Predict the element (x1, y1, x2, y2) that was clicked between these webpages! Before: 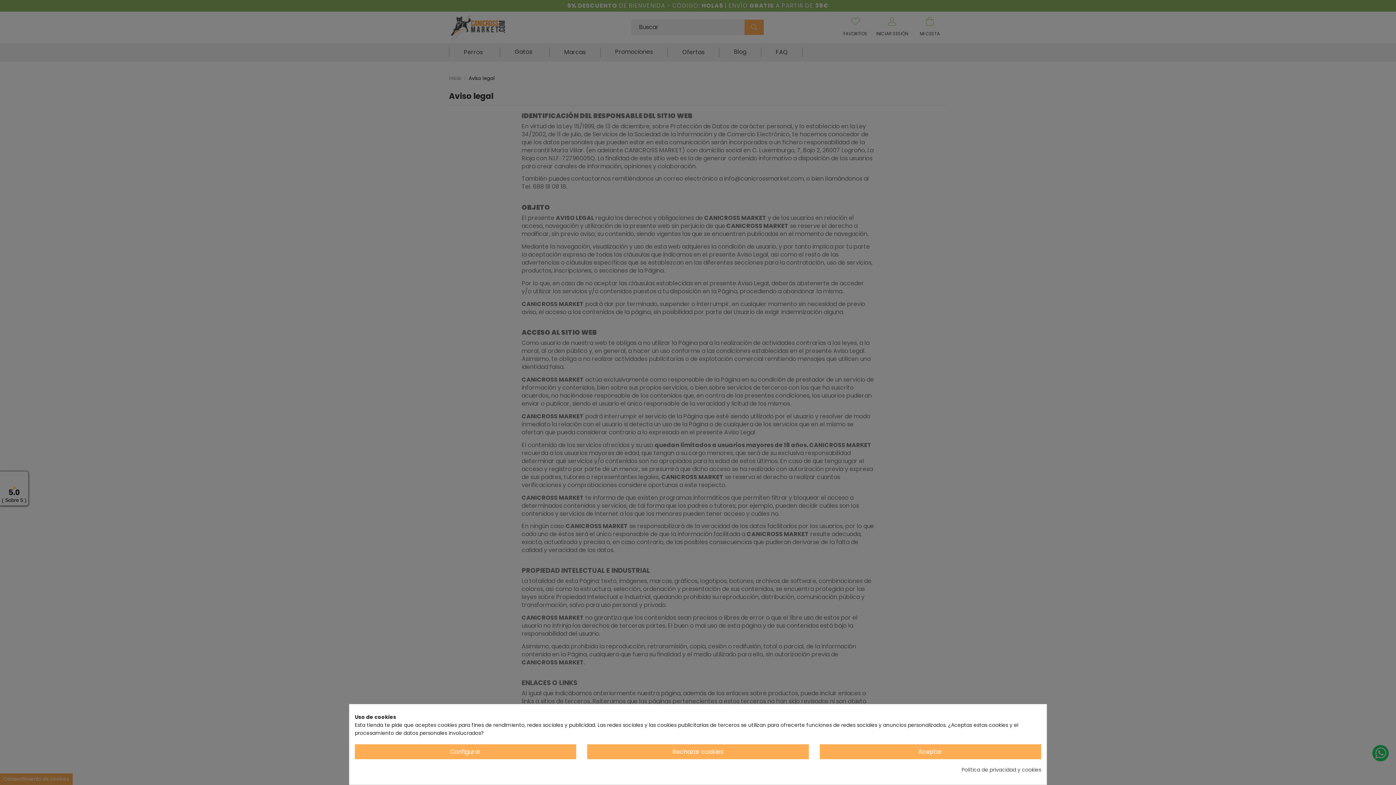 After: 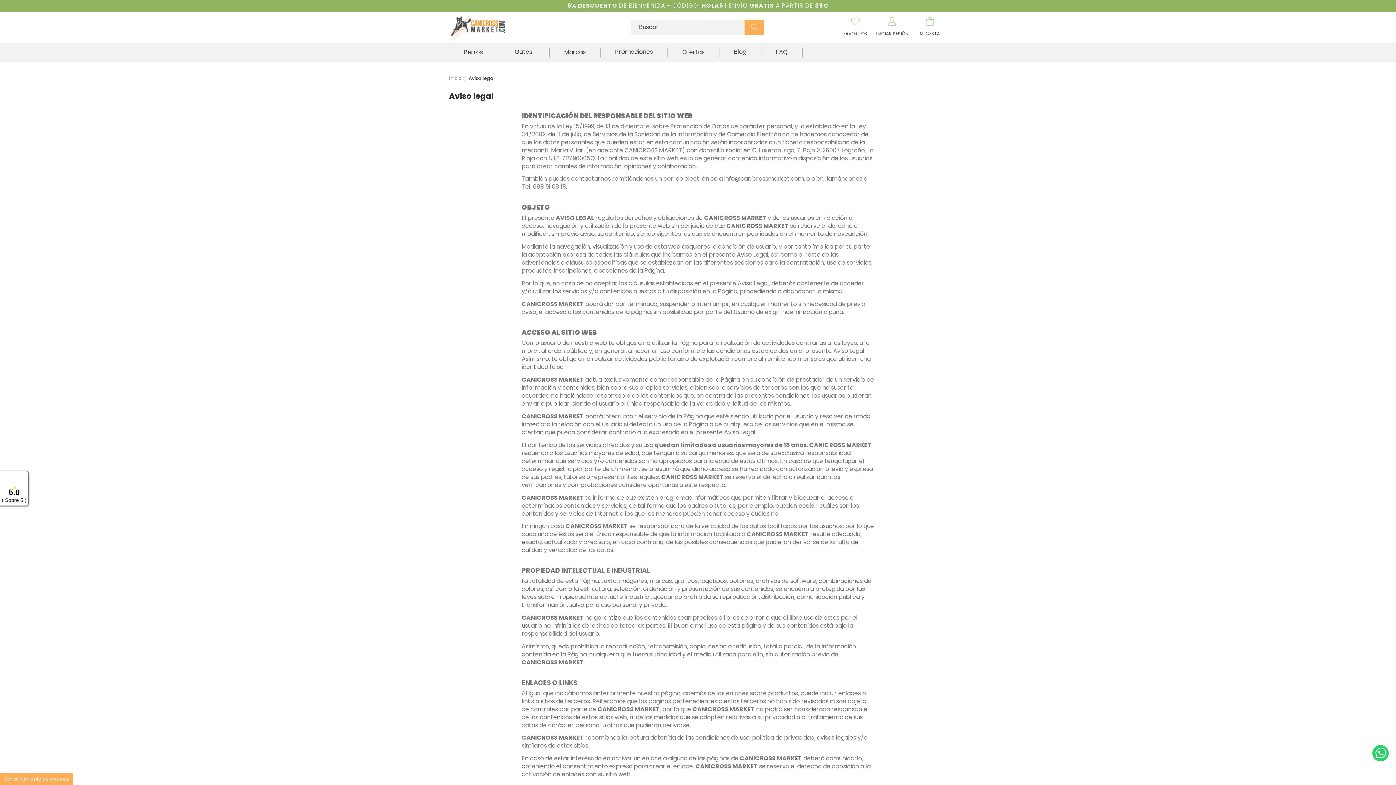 Action: label: Aceptar bbox: (819, 744, 1041, 759)